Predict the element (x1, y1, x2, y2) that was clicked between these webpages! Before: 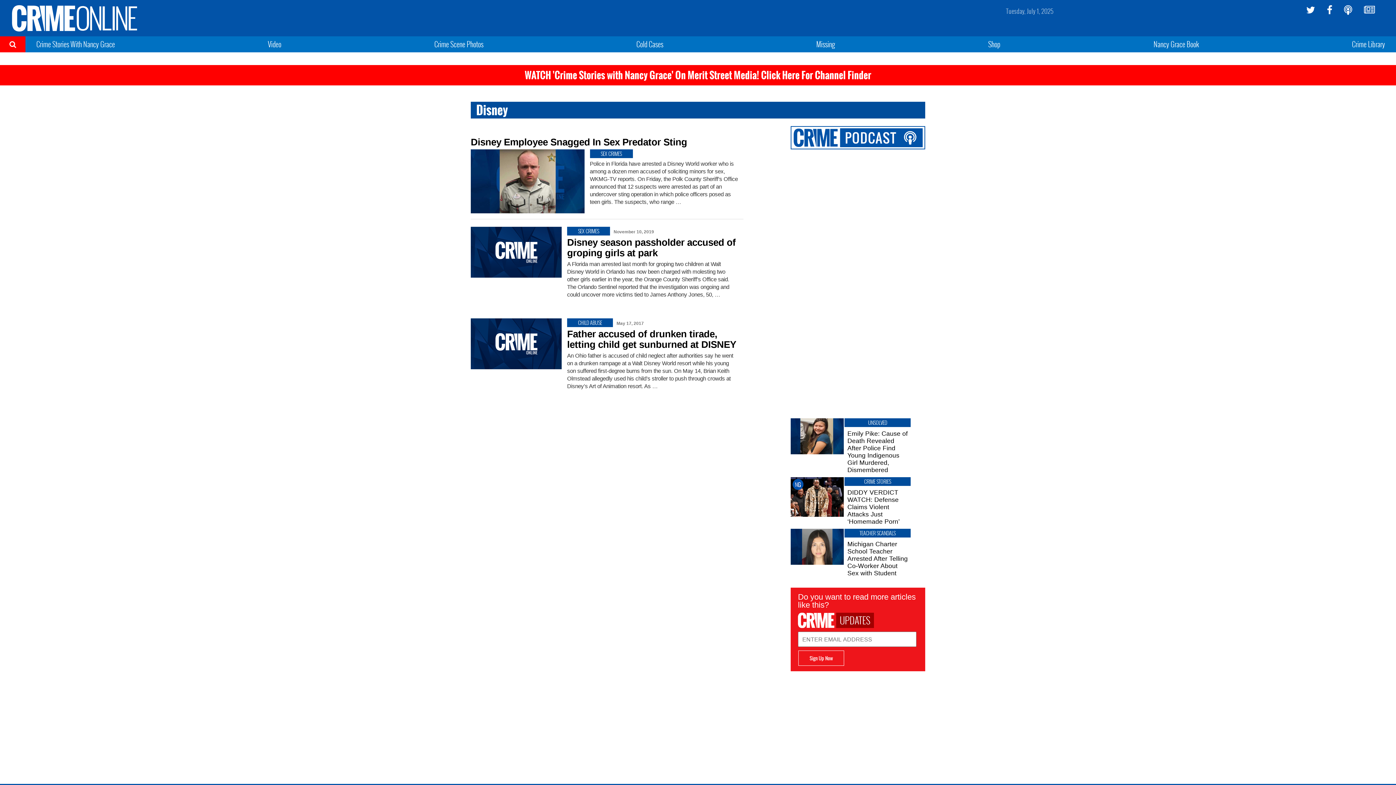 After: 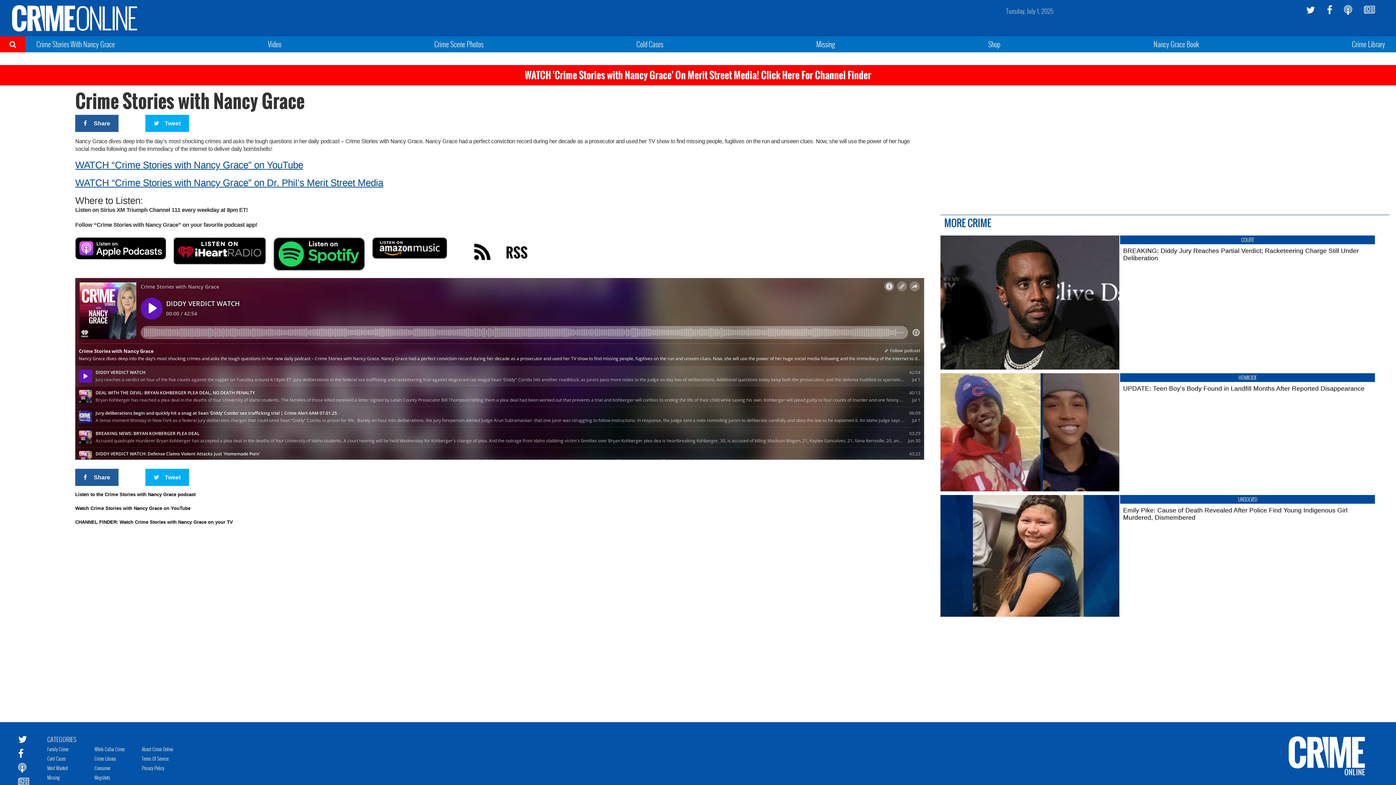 Action: label: Crime Stories With Nancy Grace bbox: (36, 38, 114, 49)